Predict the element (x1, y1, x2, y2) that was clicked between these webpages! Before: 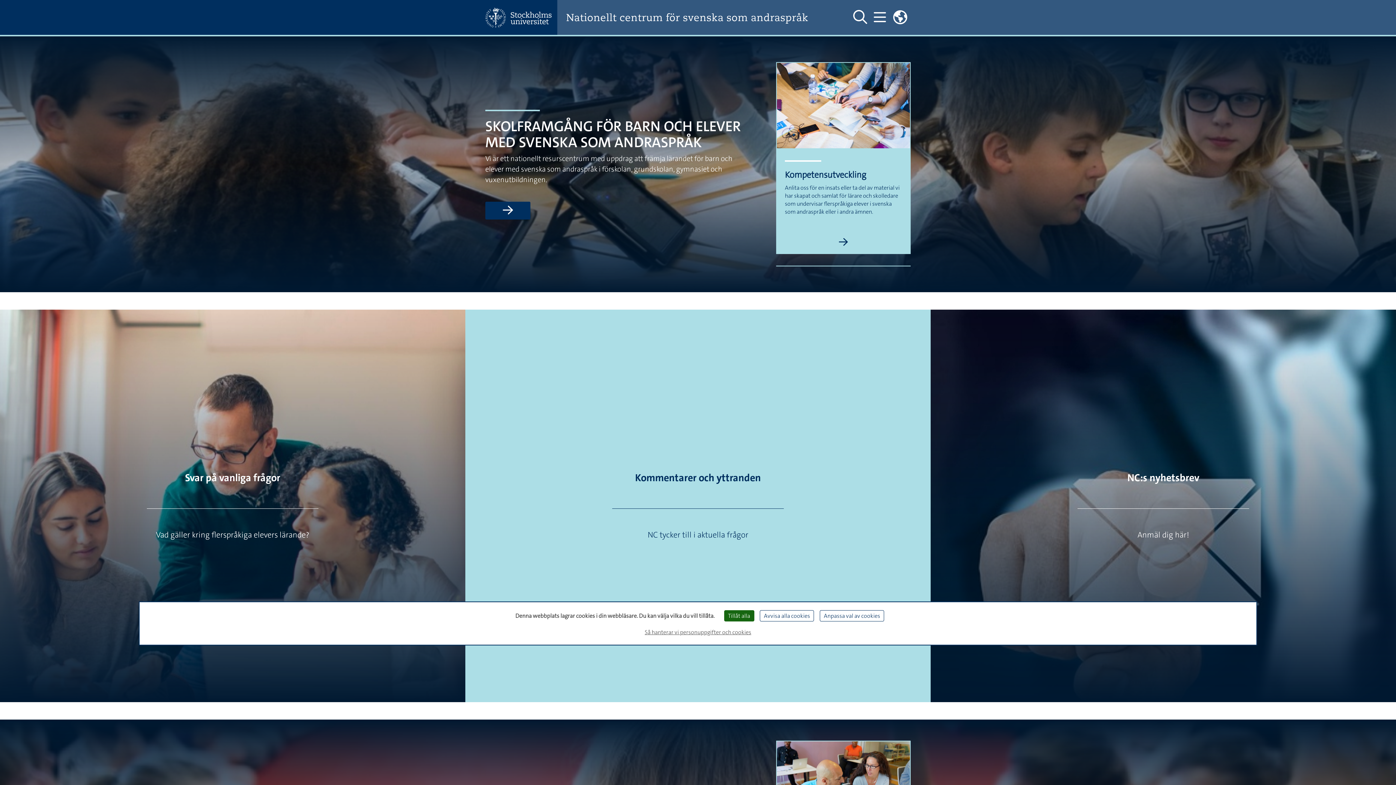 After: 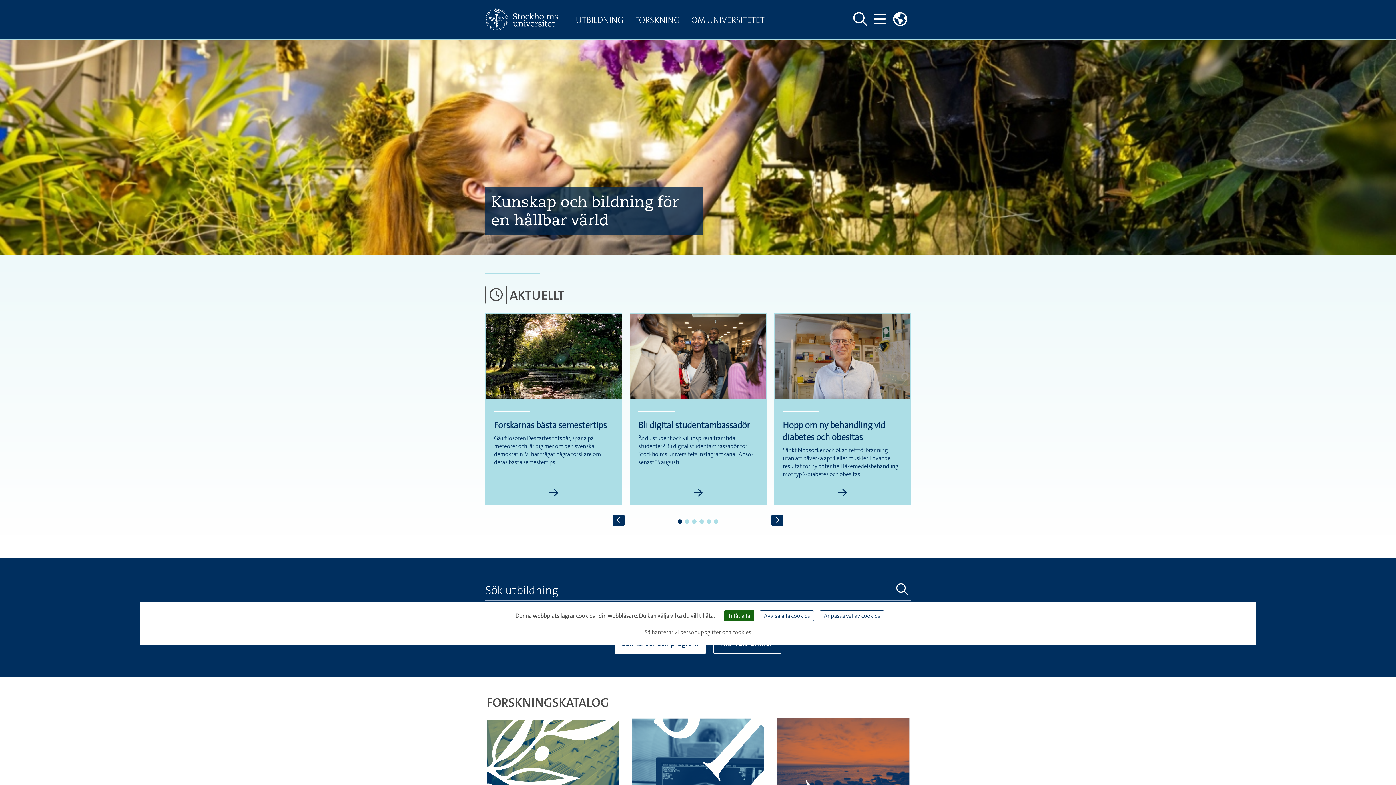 Action: bbox: (485, 7, 557, 27)